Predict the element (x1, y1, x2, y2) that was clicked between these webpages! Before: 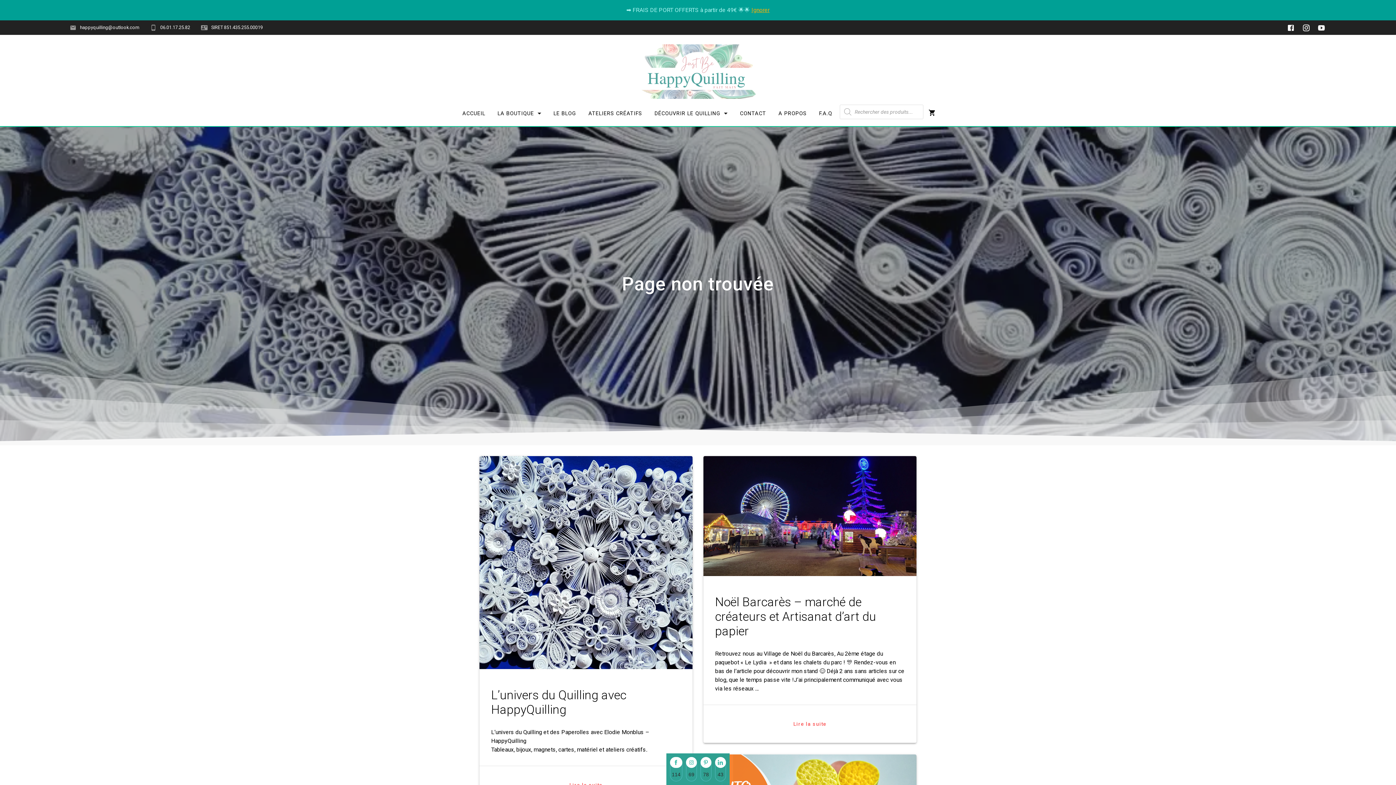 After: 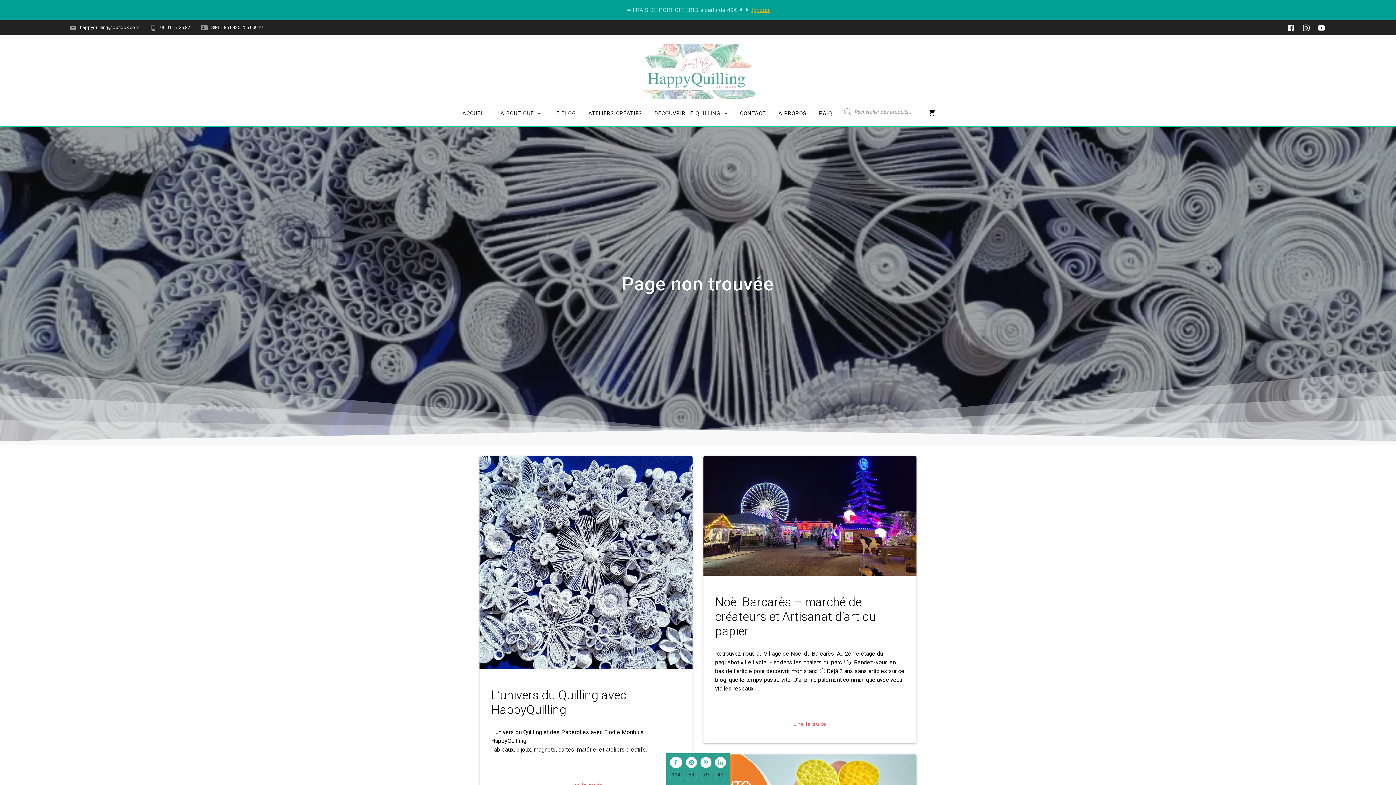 Action: bbox: (700, 757, 711, 781) label: 78
Share on Pinterest